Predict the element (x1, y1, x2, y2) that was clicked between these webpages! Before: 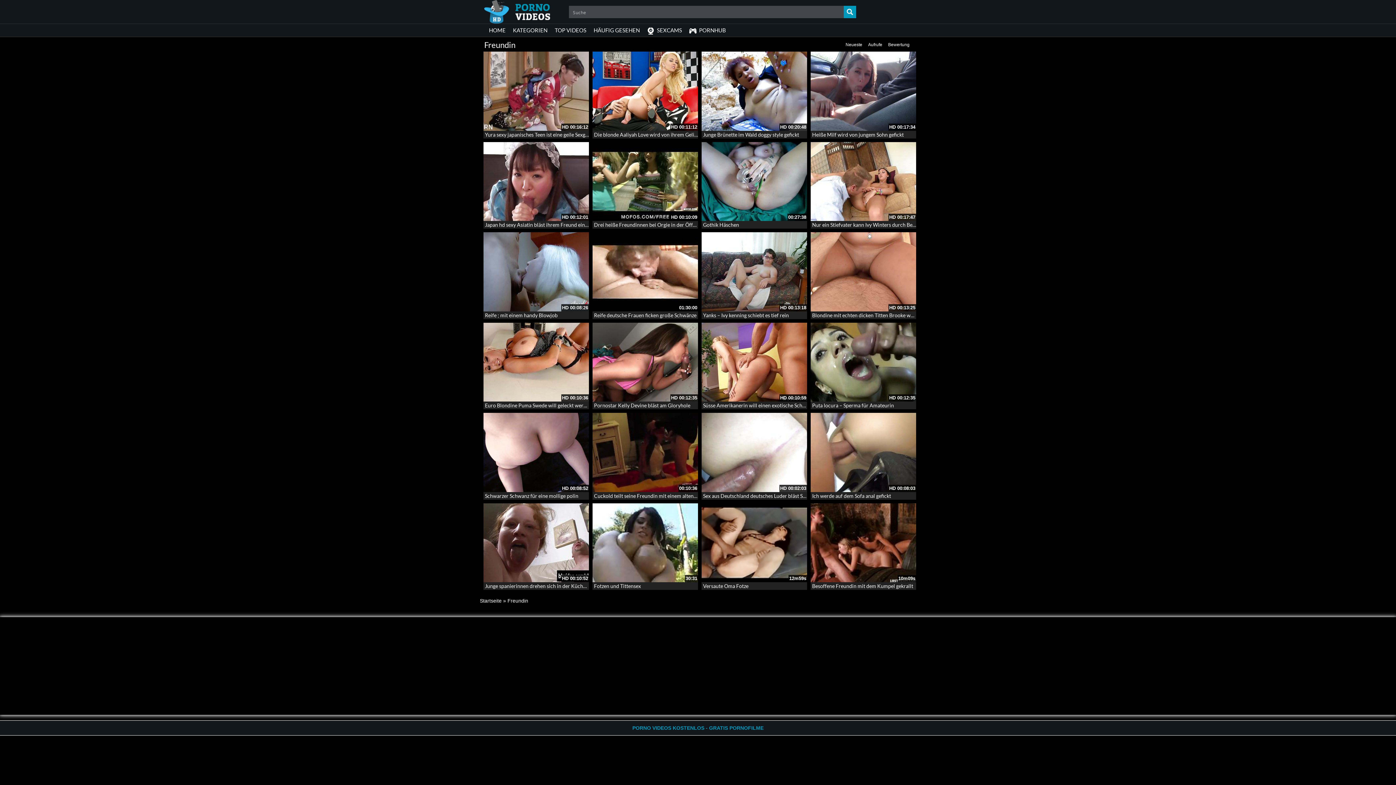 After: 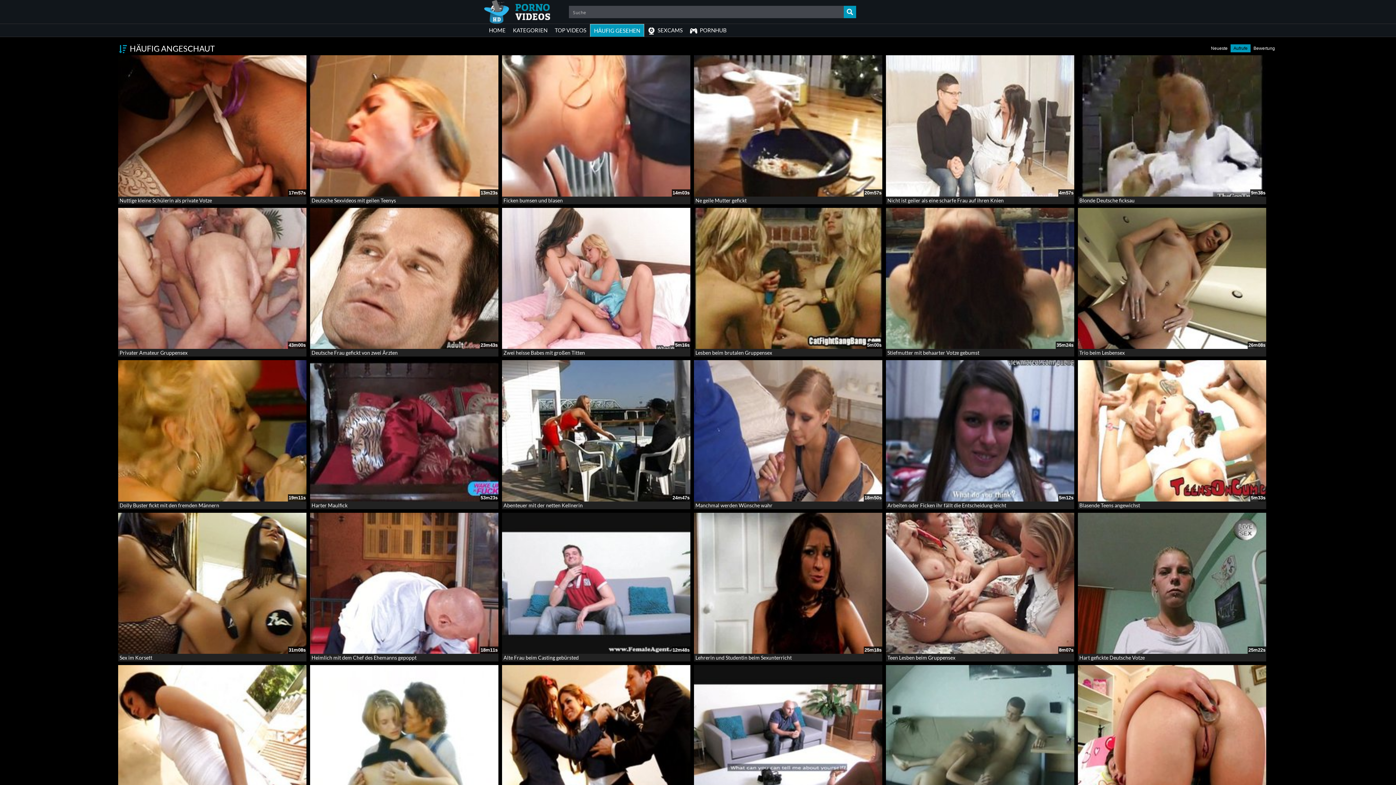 Action: bbox: (590, 24, 643, 36) label: HÄUFIG GESEHEN